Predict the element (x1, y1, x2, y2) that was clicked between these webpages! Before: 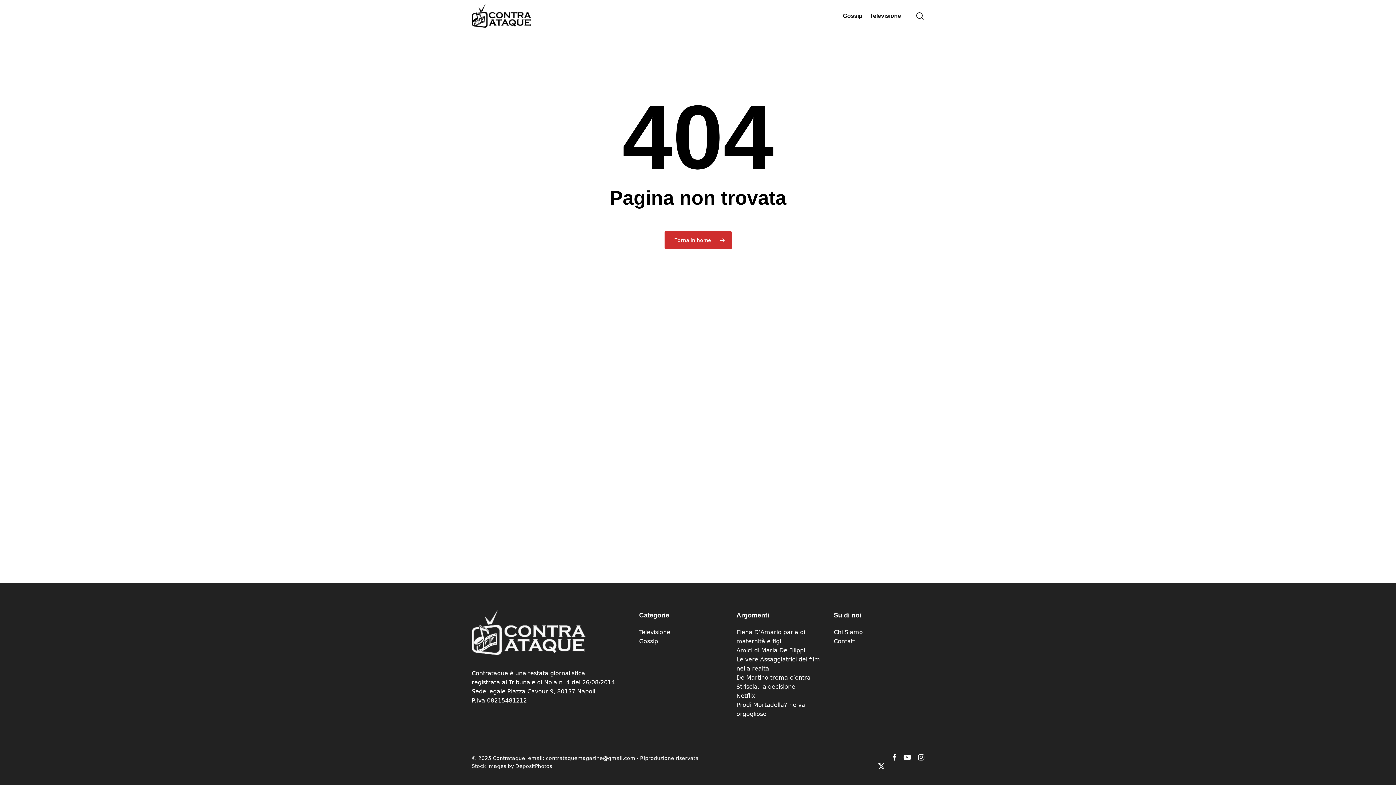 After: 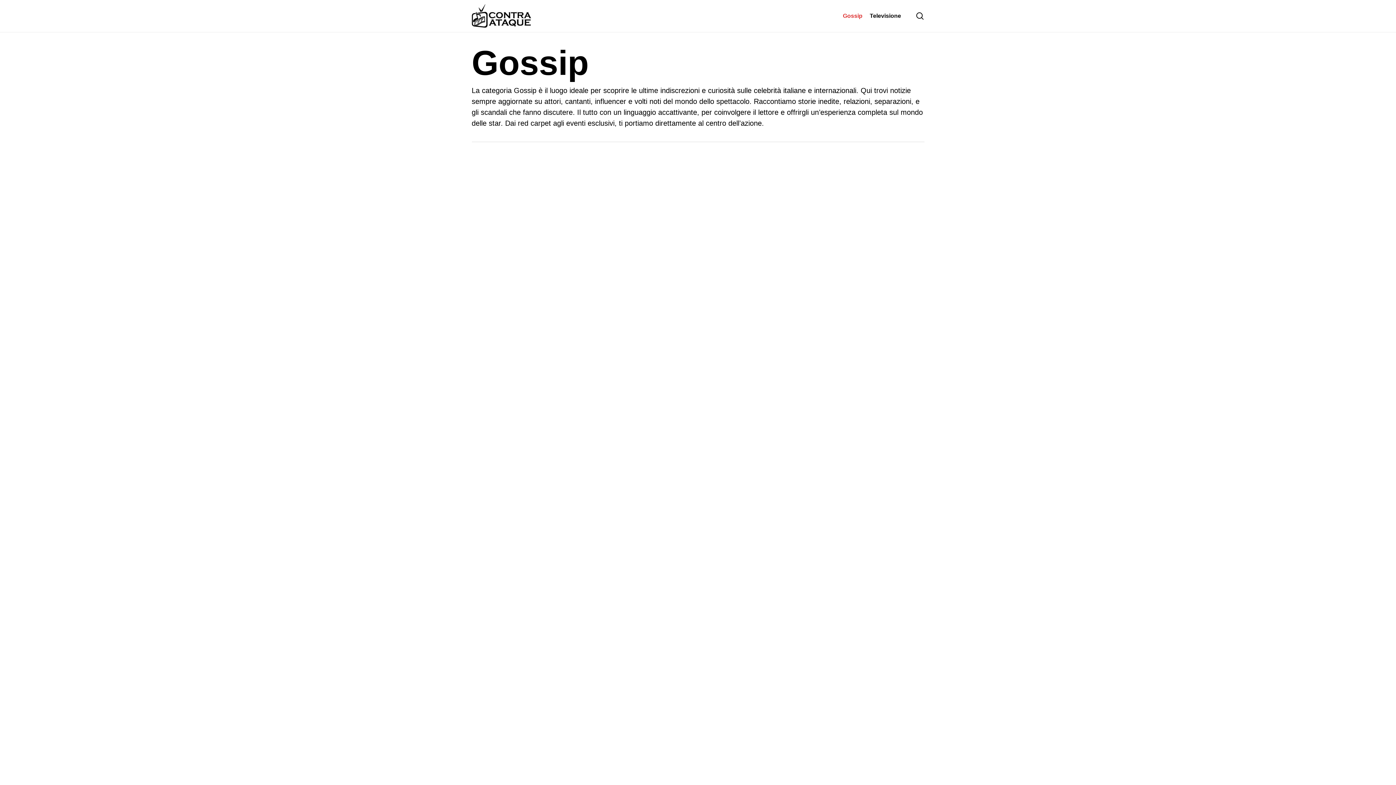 Action: bbox: (839, 12, 866, 20) label: Gossip